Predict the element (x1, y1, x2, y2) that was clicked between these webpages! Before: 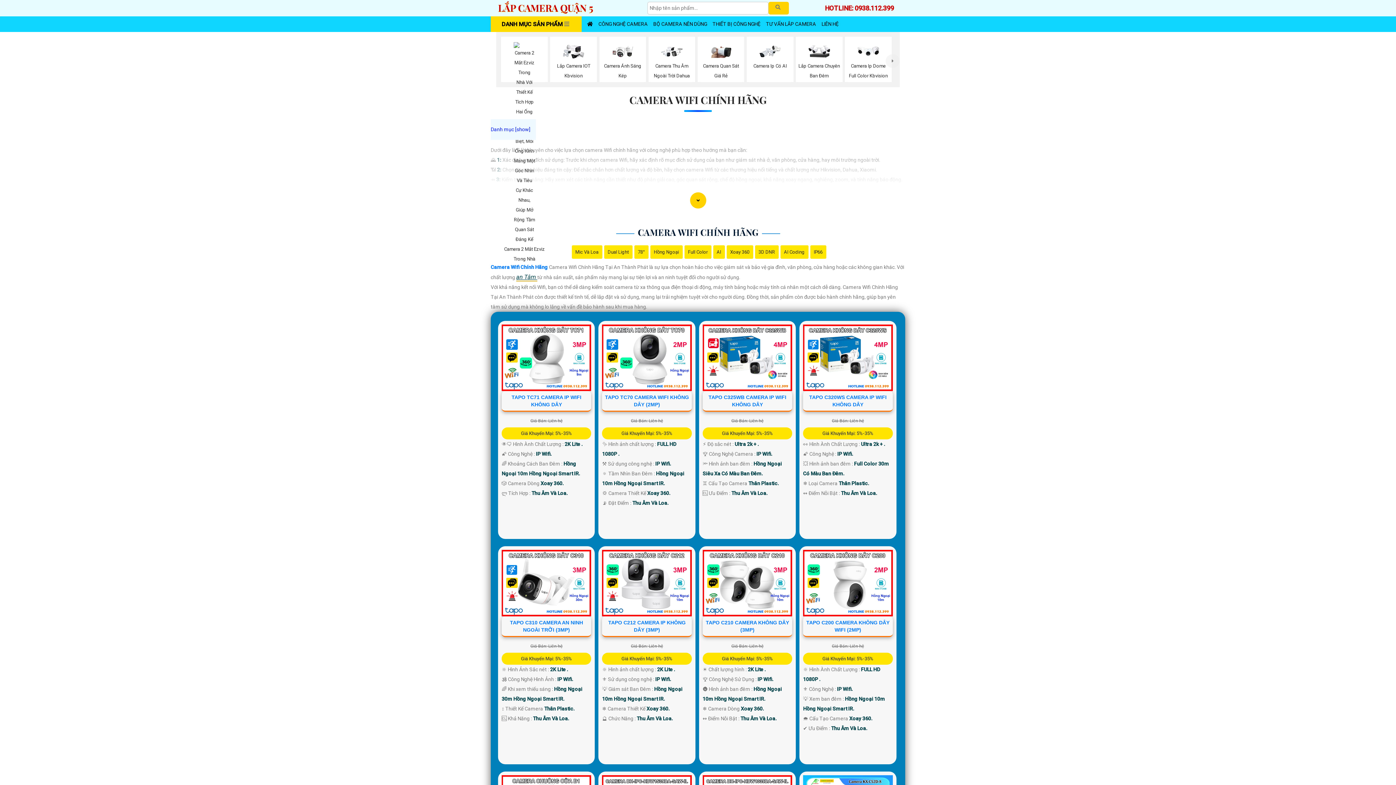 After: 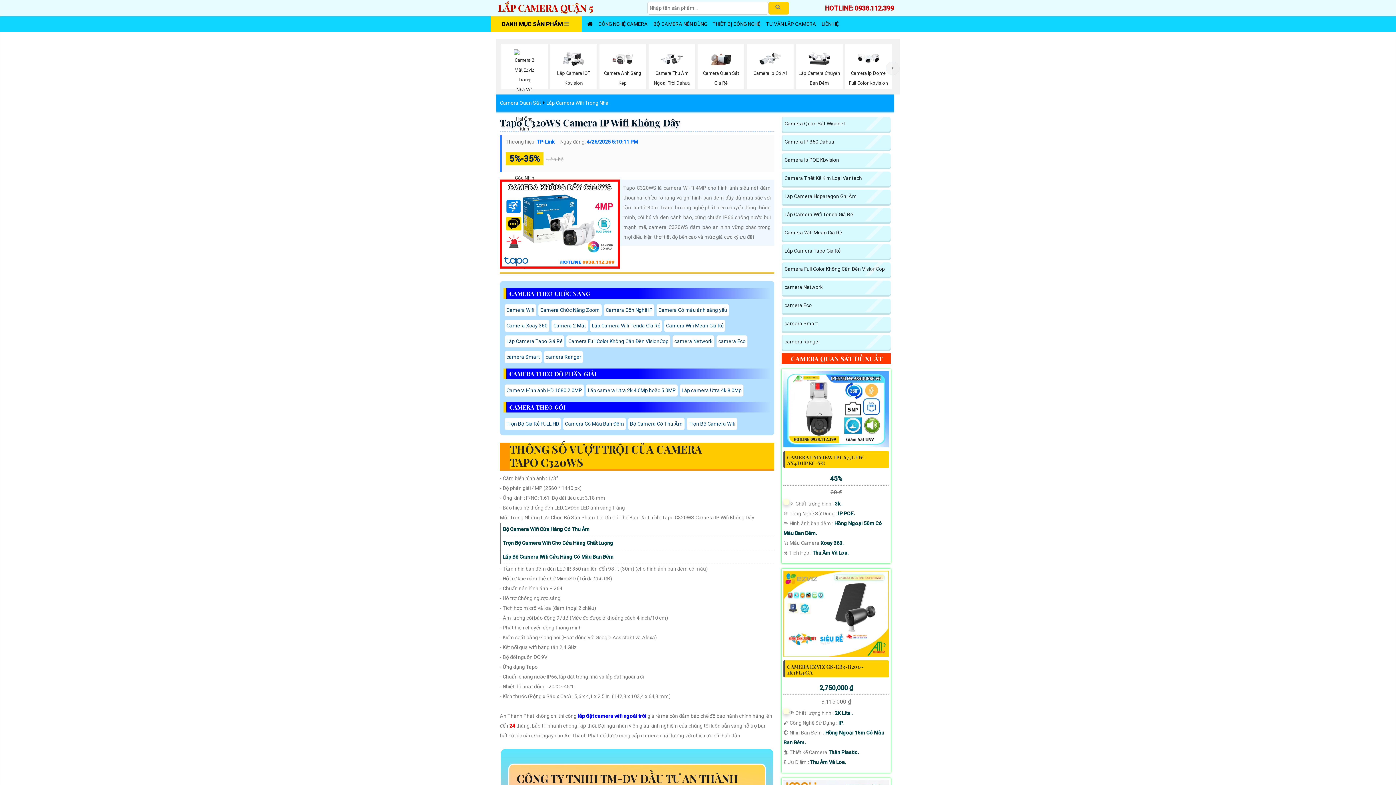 Action: bbox: (803, 354, 892, 360)